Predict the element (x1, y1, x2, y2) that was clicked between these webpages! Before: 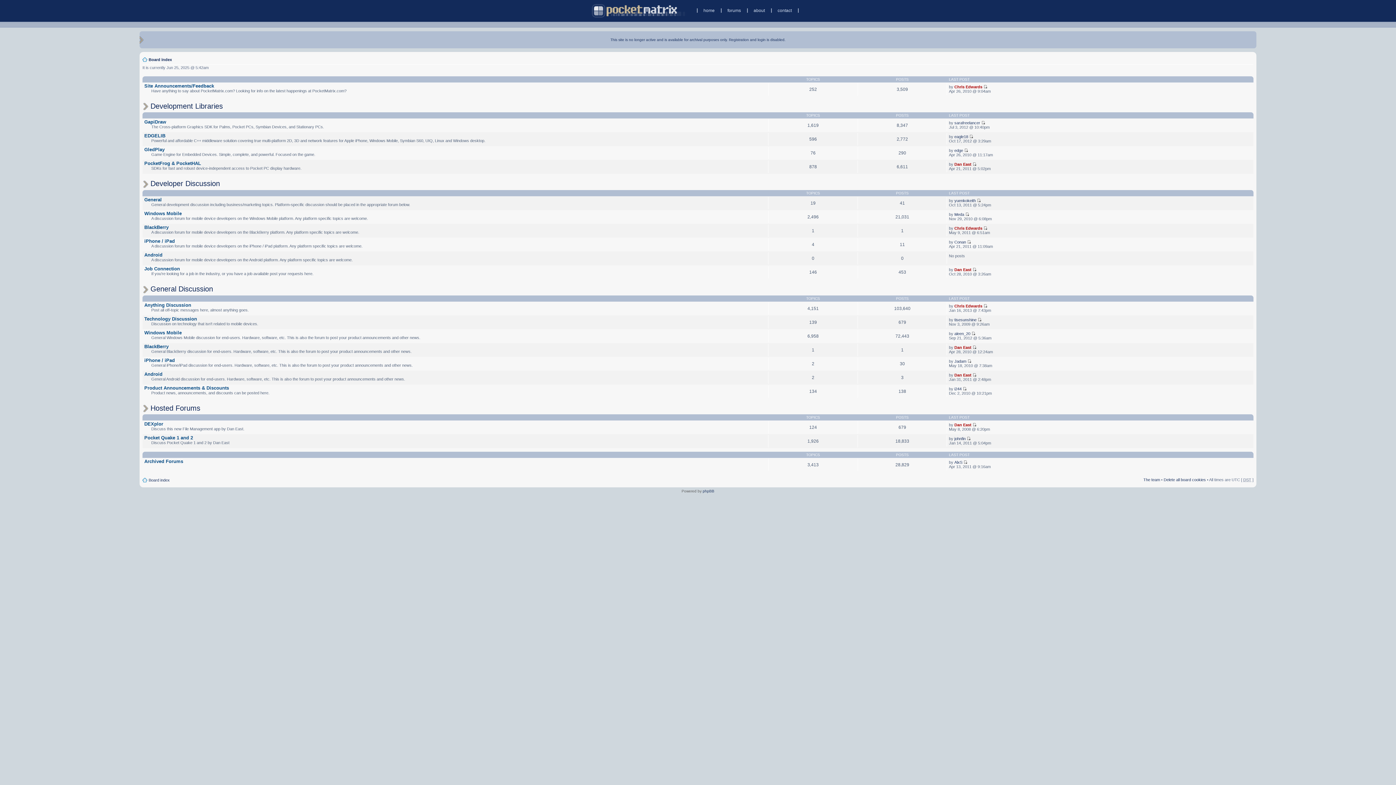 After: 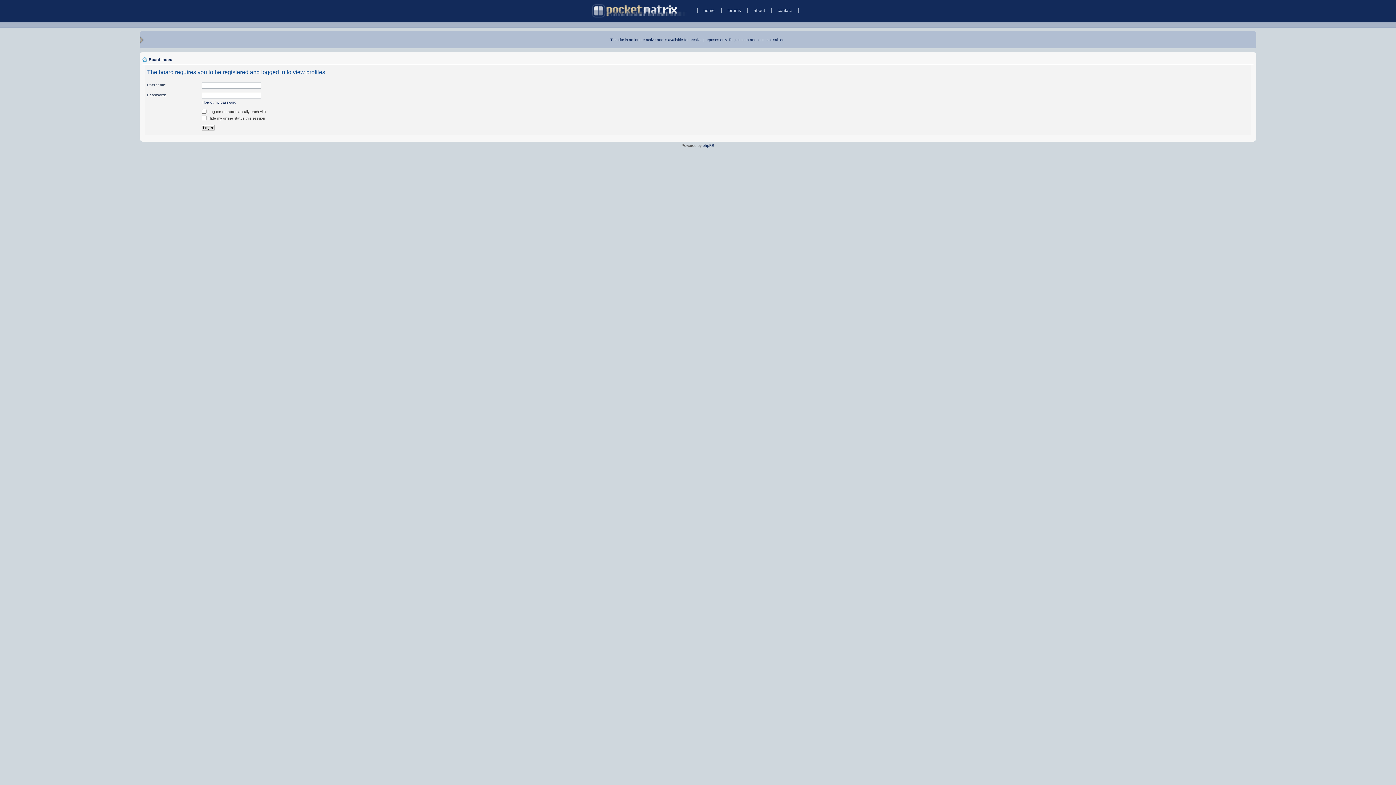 Action: label: AlxS bbox: (954, 460, 962, 464)